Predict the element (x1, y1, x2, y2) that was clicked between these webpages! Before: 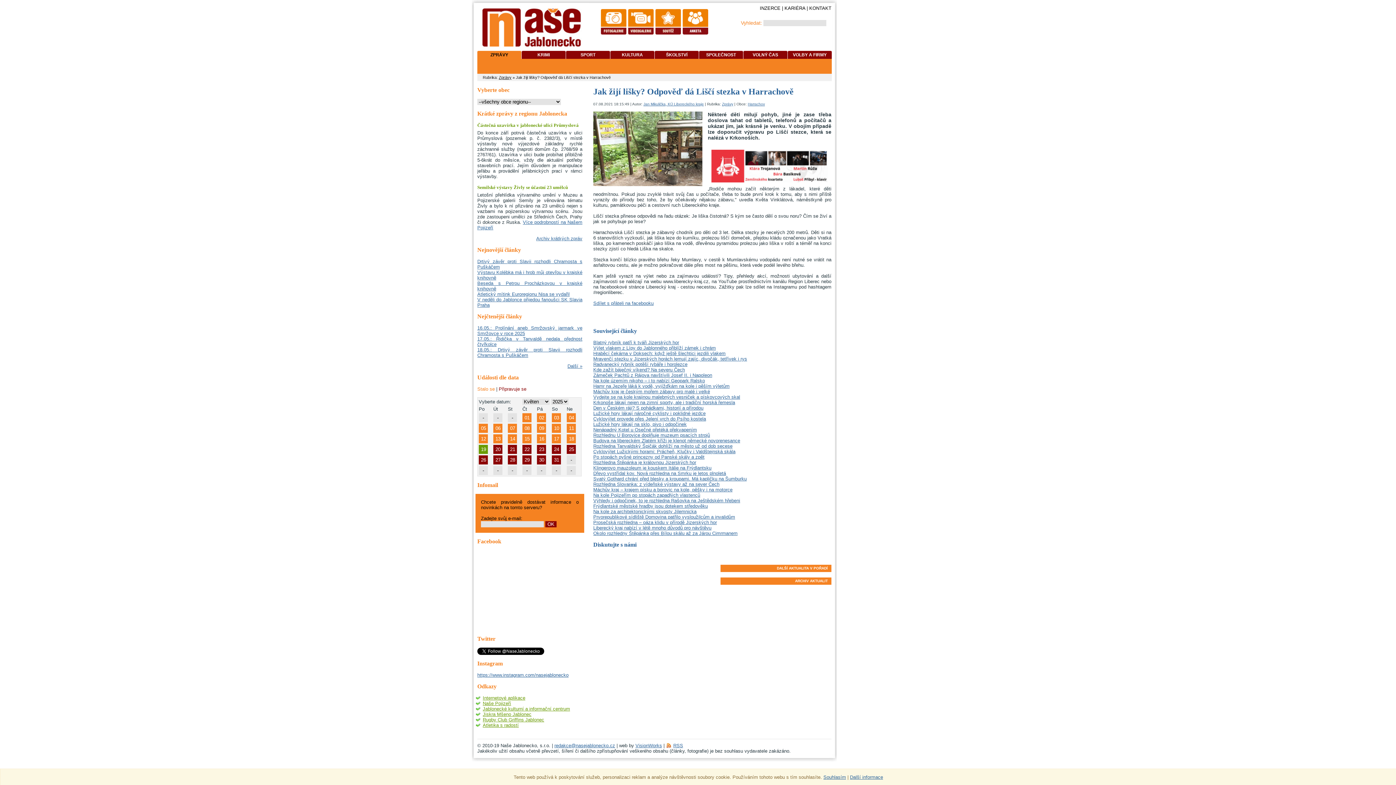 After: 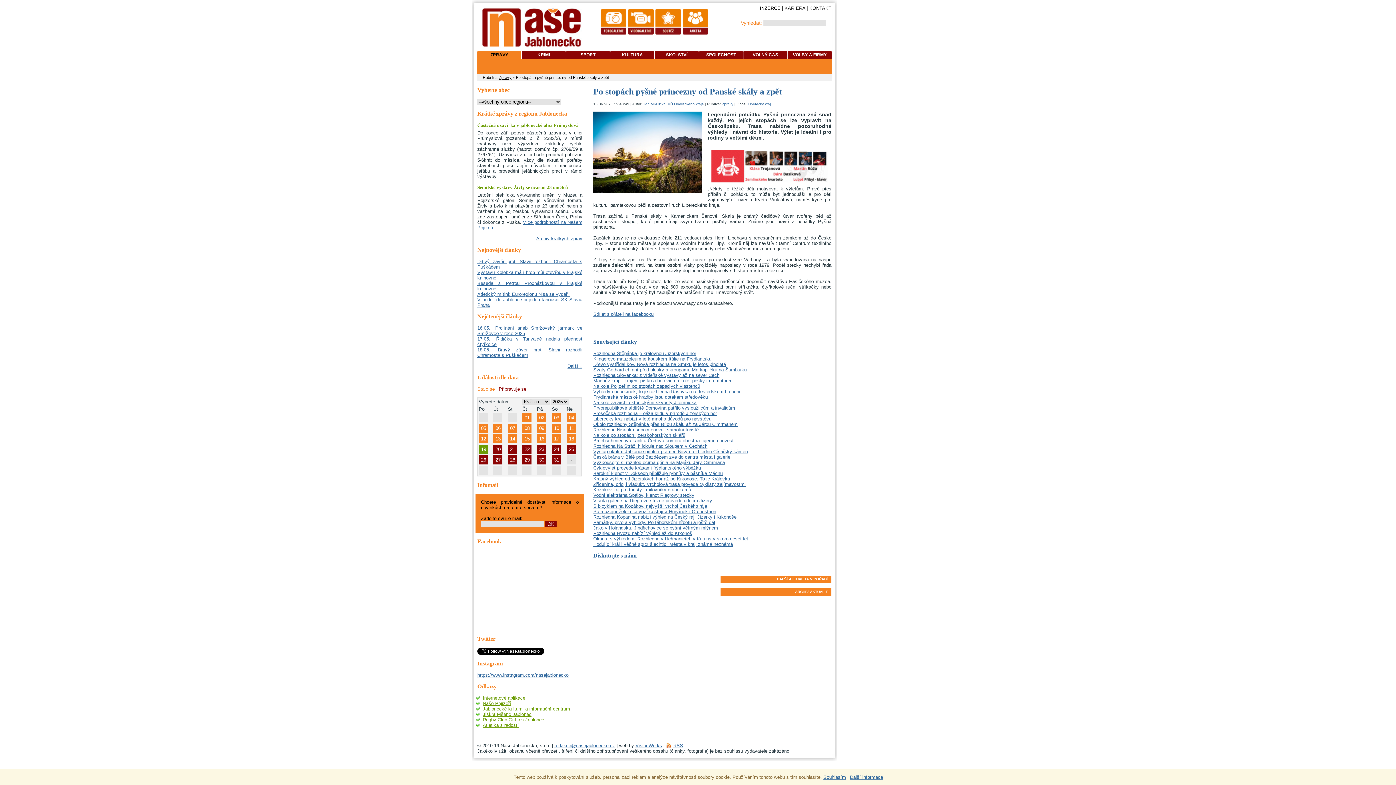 Action: label: Po stopách pyšné princezny od Panské skály a zpět bbox: (593, 454, 704, 460)